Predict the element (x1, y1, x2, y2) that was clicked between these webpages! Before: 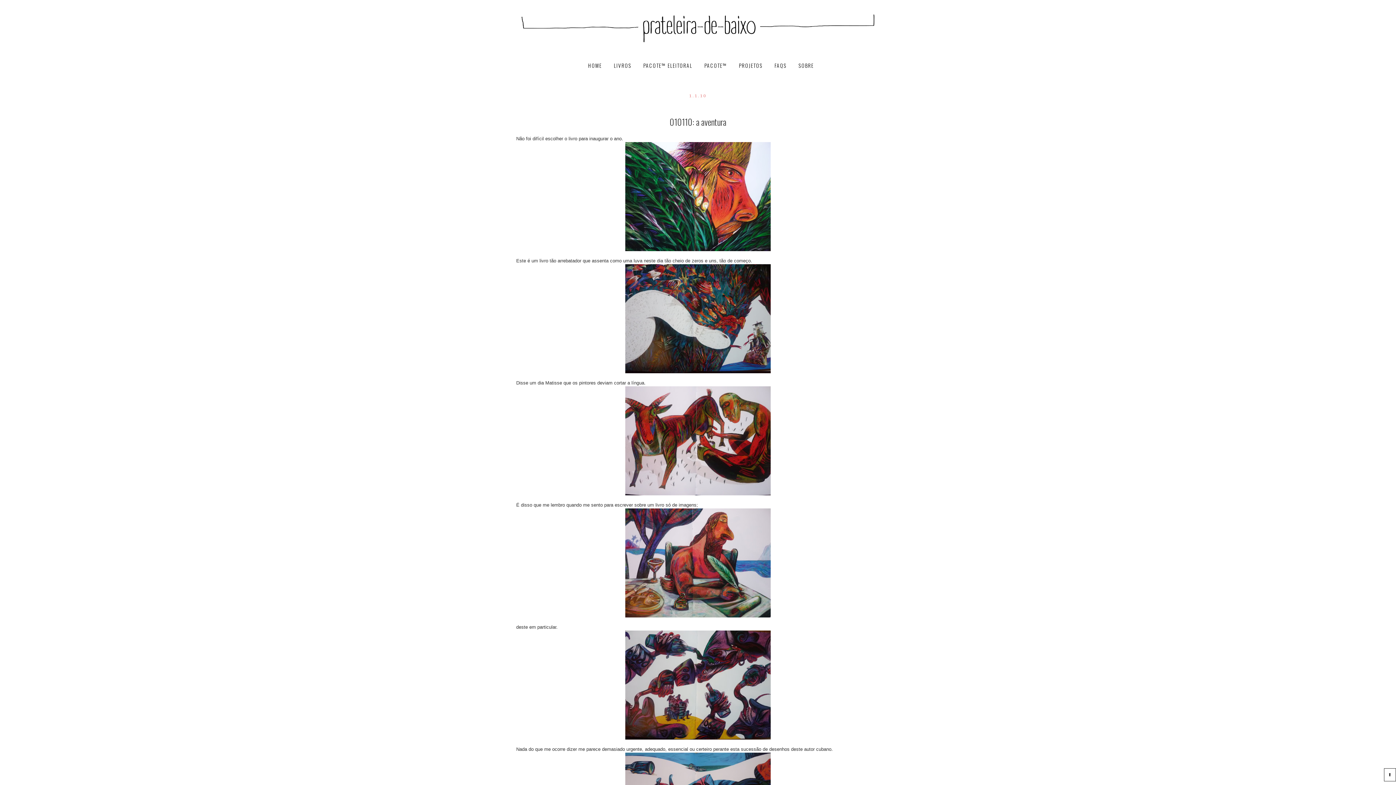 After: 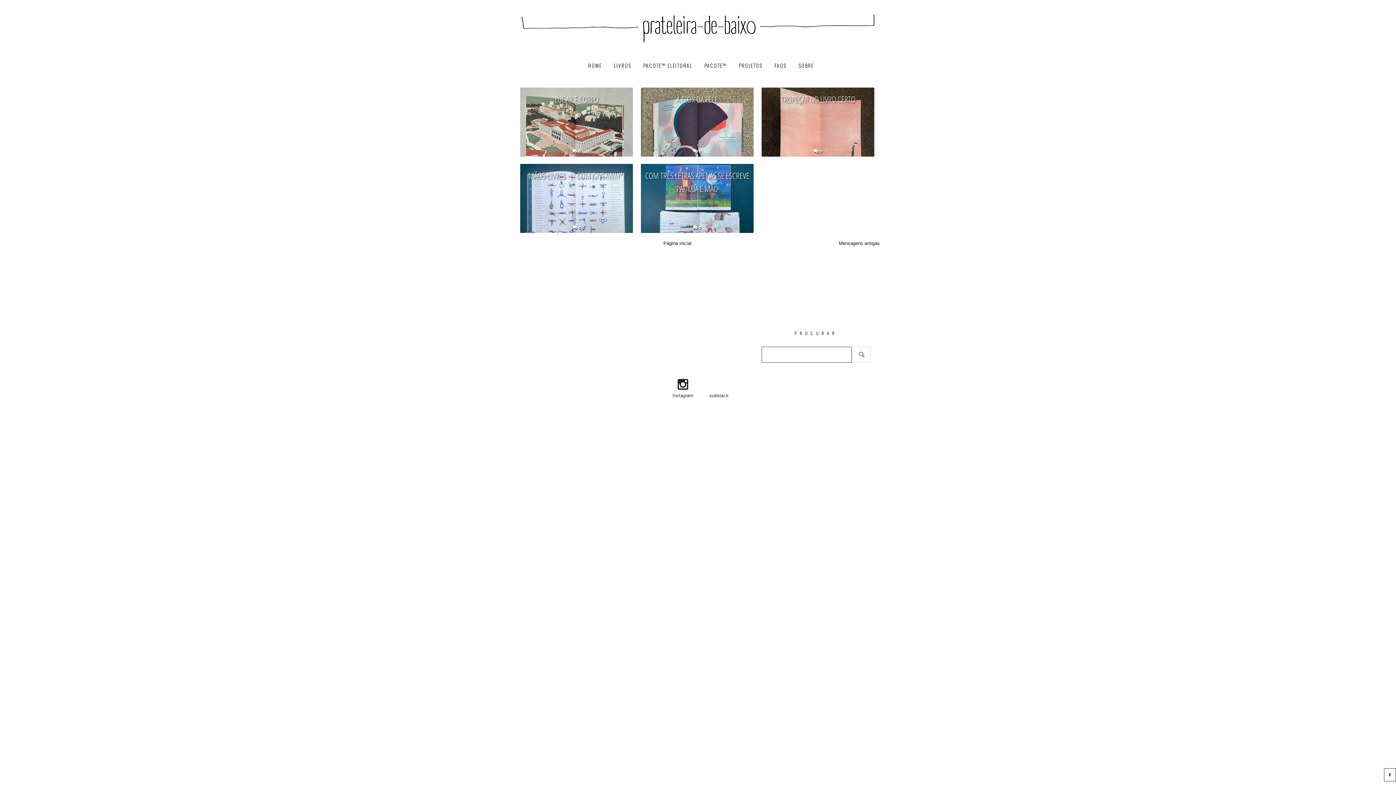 Action: bbox: (614, 61, 633, 69) label: LIVROS 